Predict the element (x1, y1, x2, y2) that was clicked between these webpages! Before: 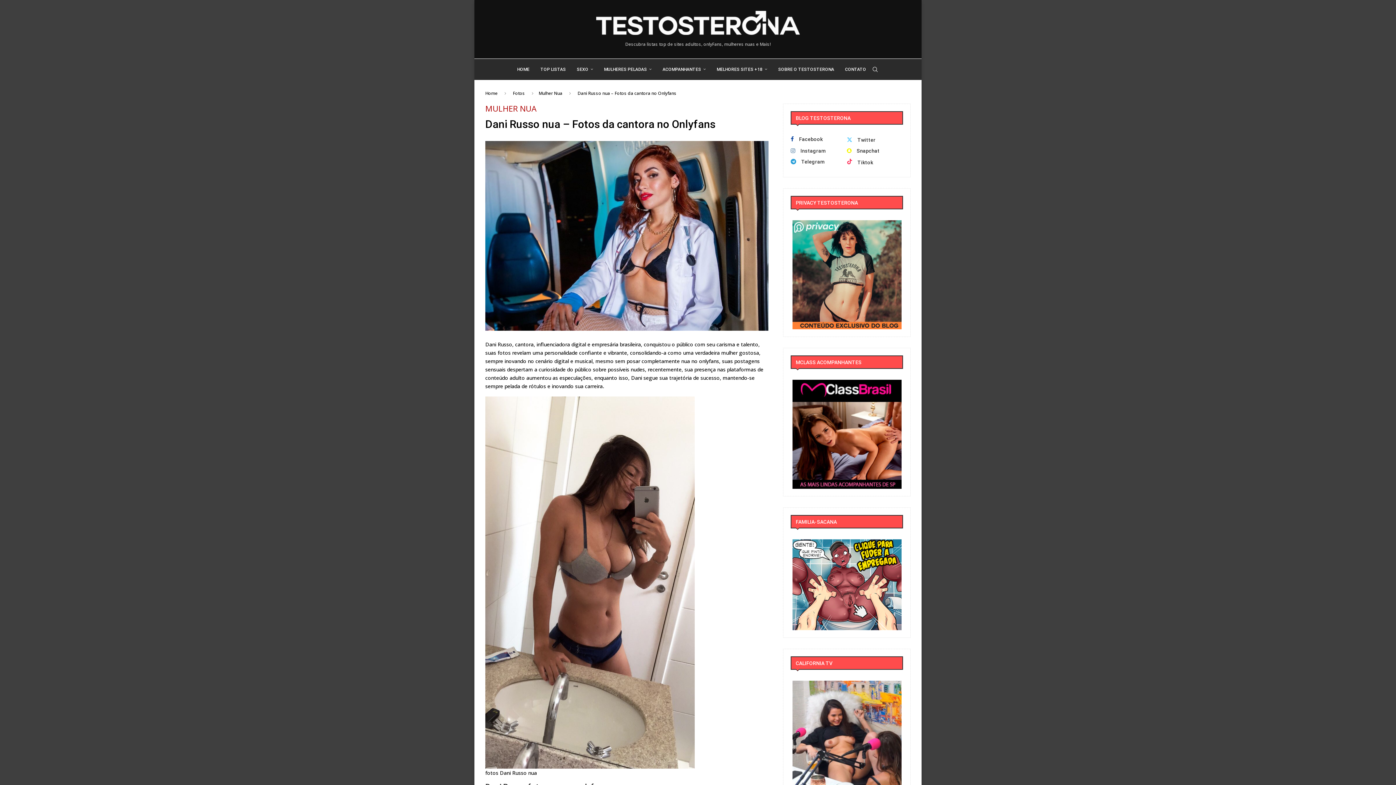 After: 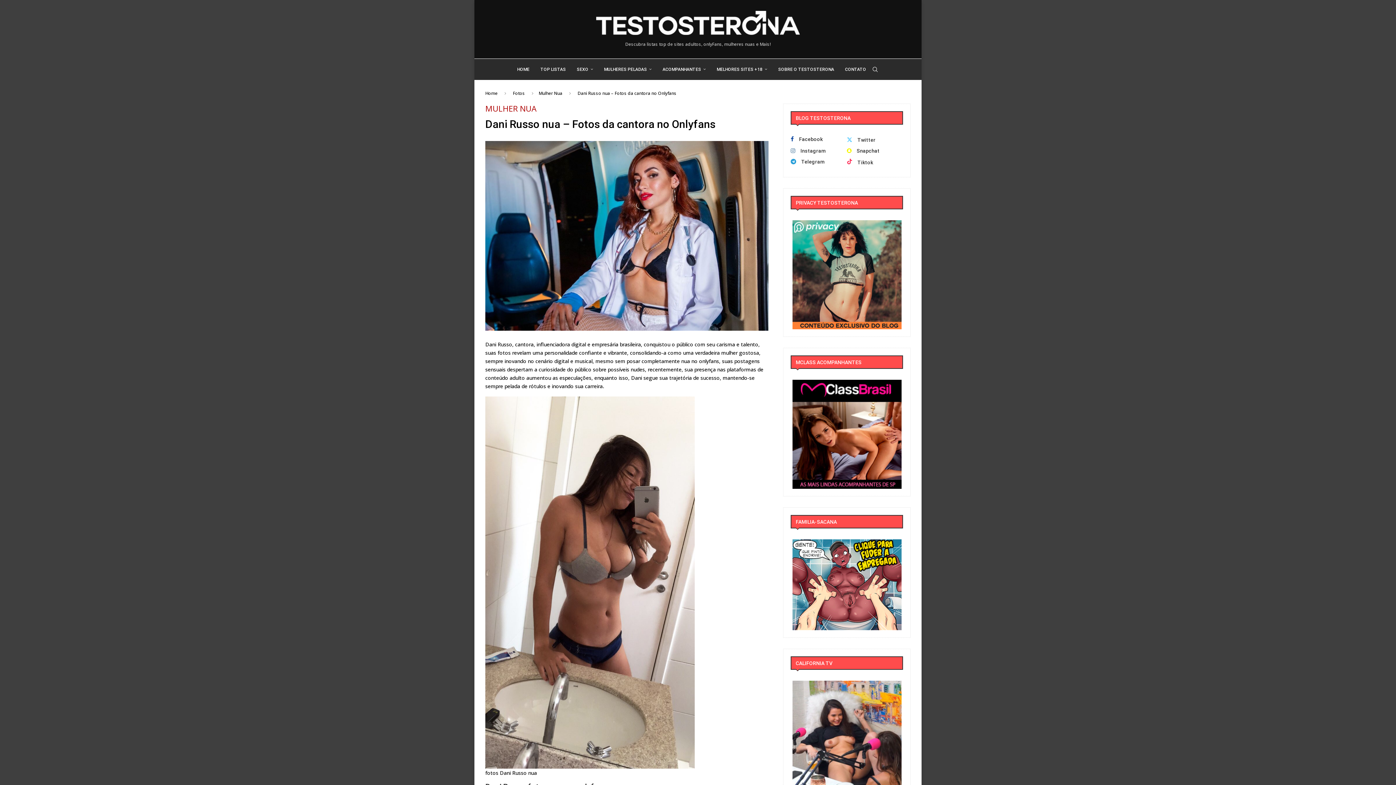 Action: bbox: (792, 380, 901, 387)